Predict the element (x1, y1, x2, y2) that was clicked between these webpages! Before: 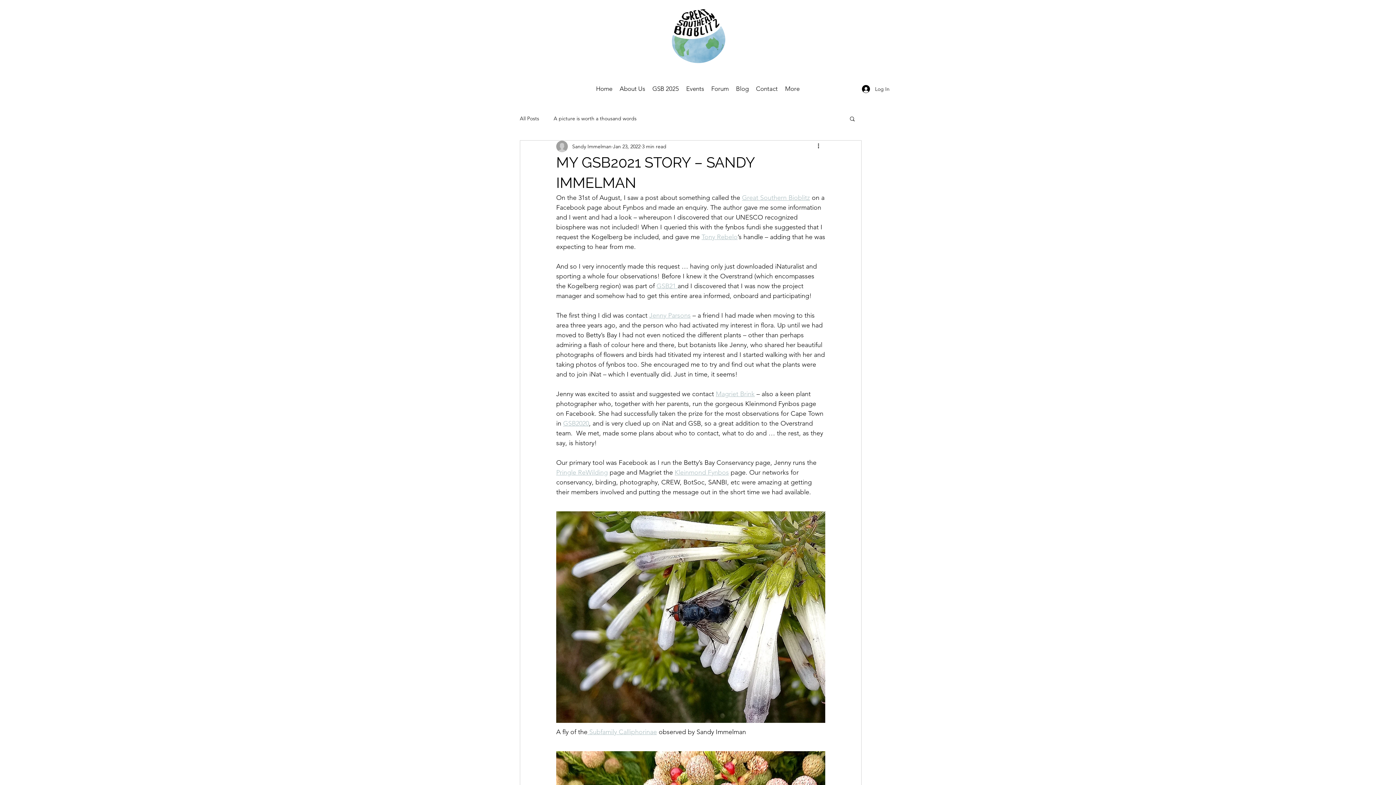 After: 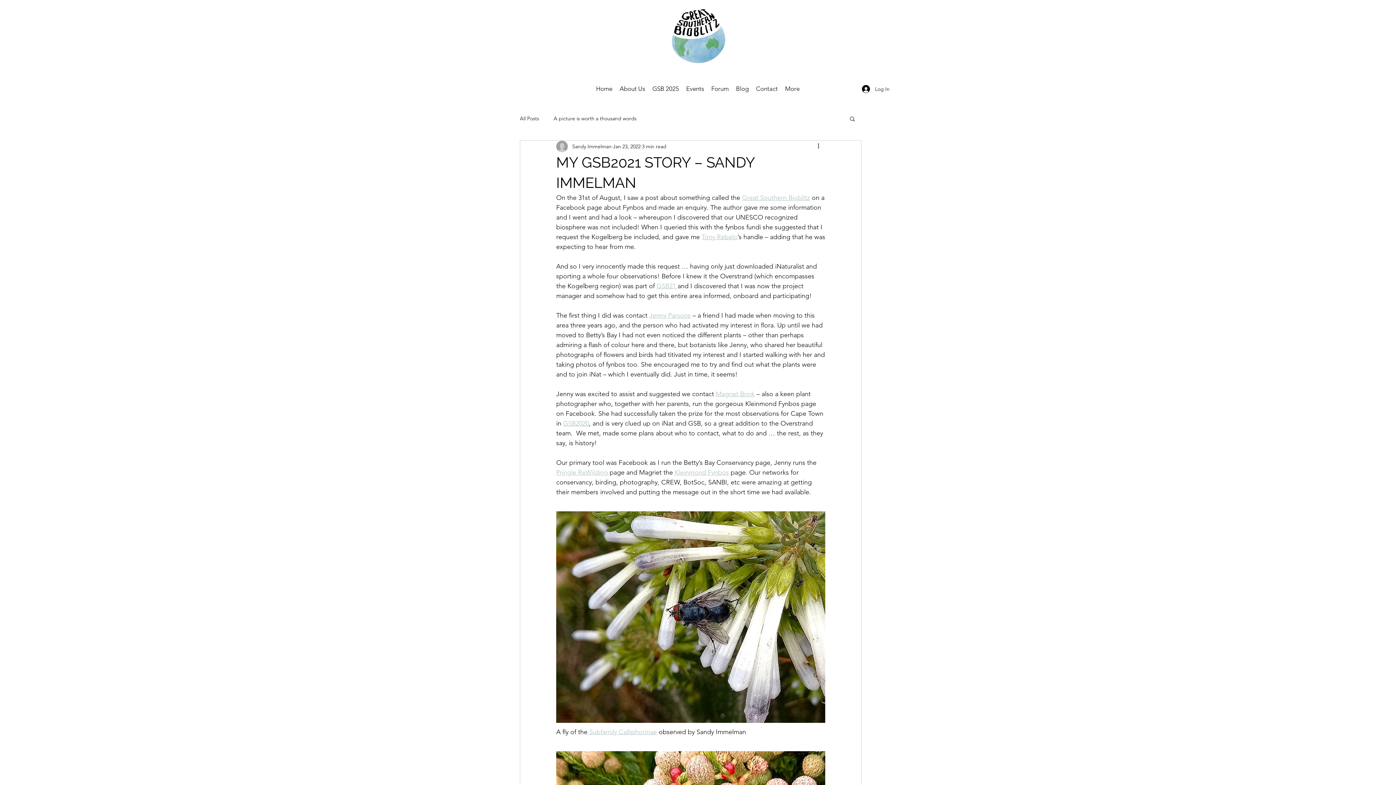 Action: bbox: (656, 282, 677, 290) label: GSB21 